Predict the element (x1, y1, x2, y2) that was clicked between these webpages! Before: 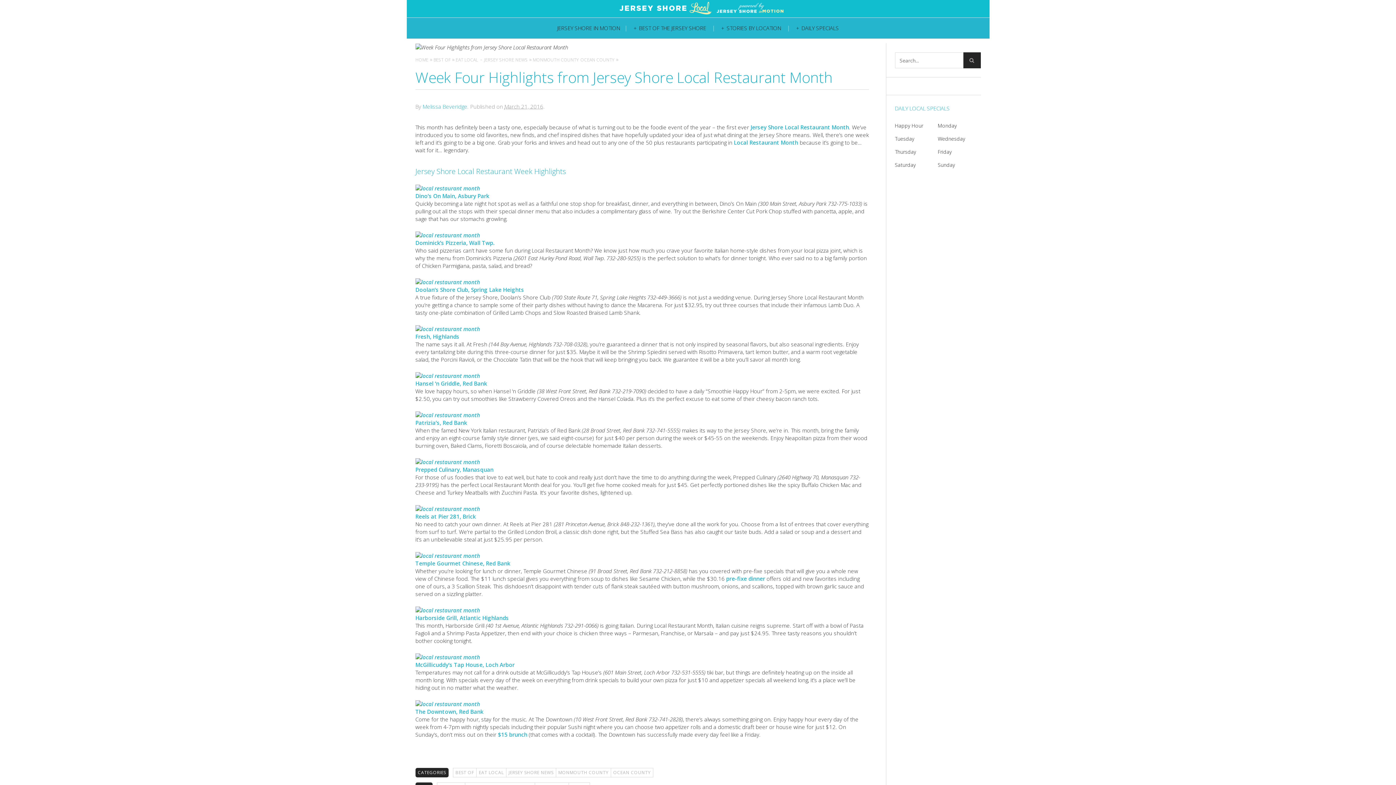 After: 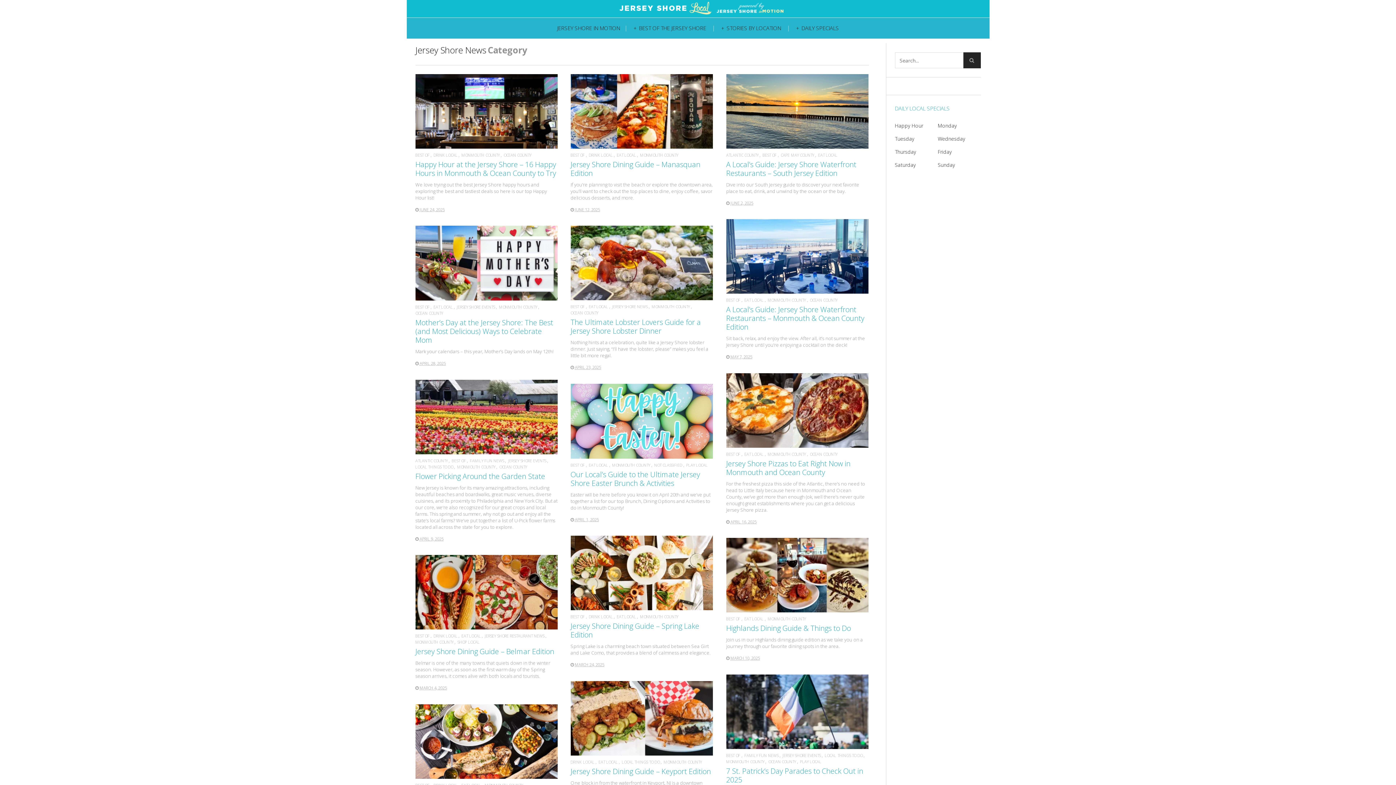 Action: label: JERSEY SHORE NEWS bbox: (484, 55, 527, 64)